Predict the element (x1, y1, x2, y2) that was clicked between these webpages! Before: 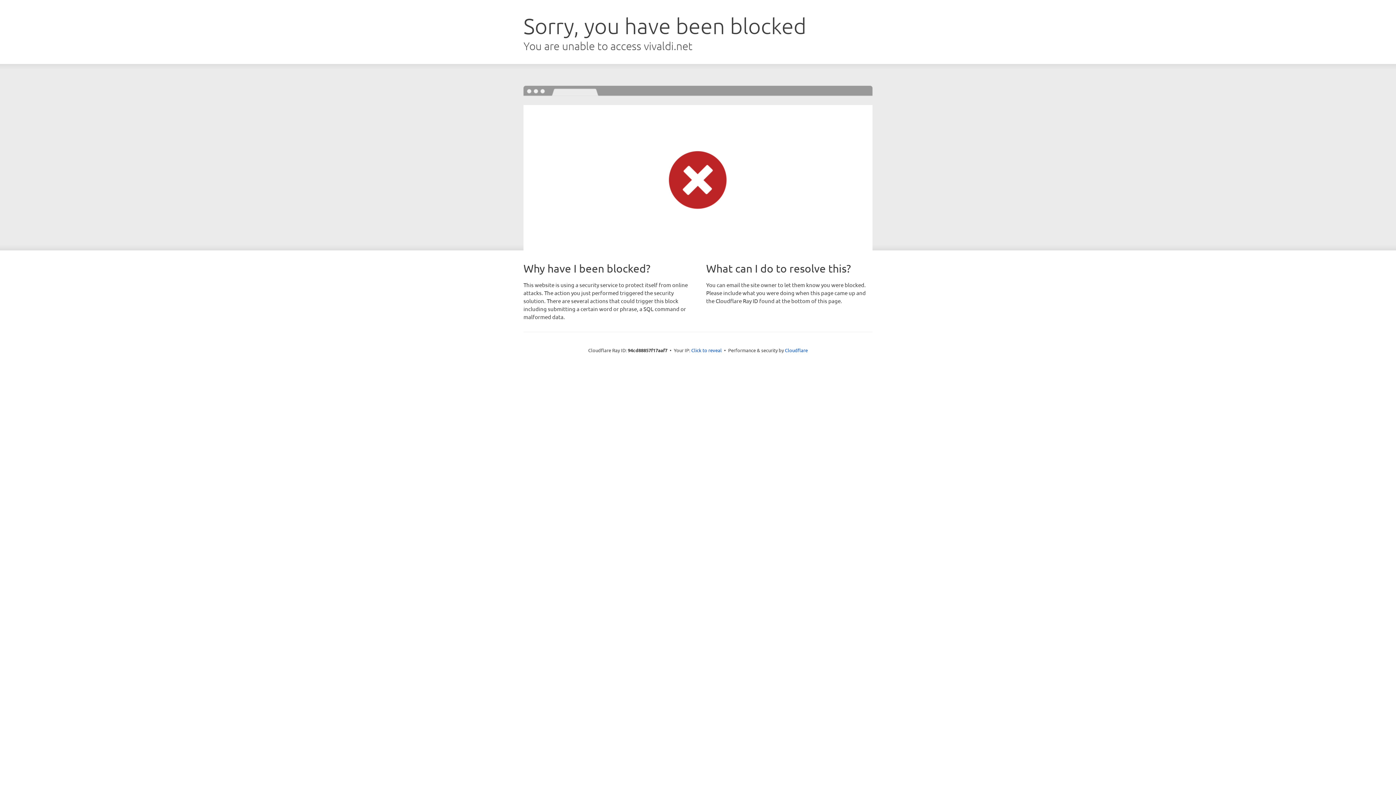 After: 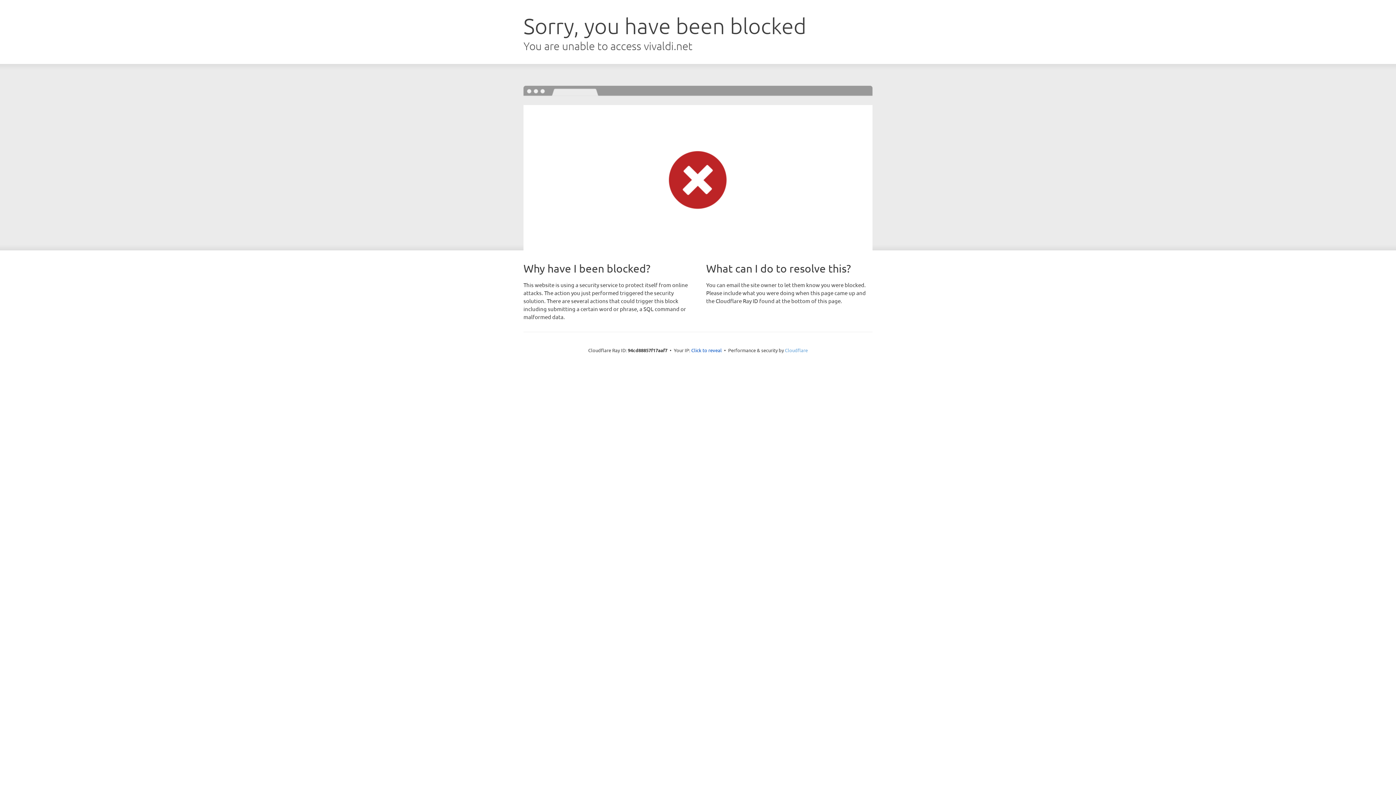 Action: label: Cloudflare bbox: (785, 347, 808, 353)